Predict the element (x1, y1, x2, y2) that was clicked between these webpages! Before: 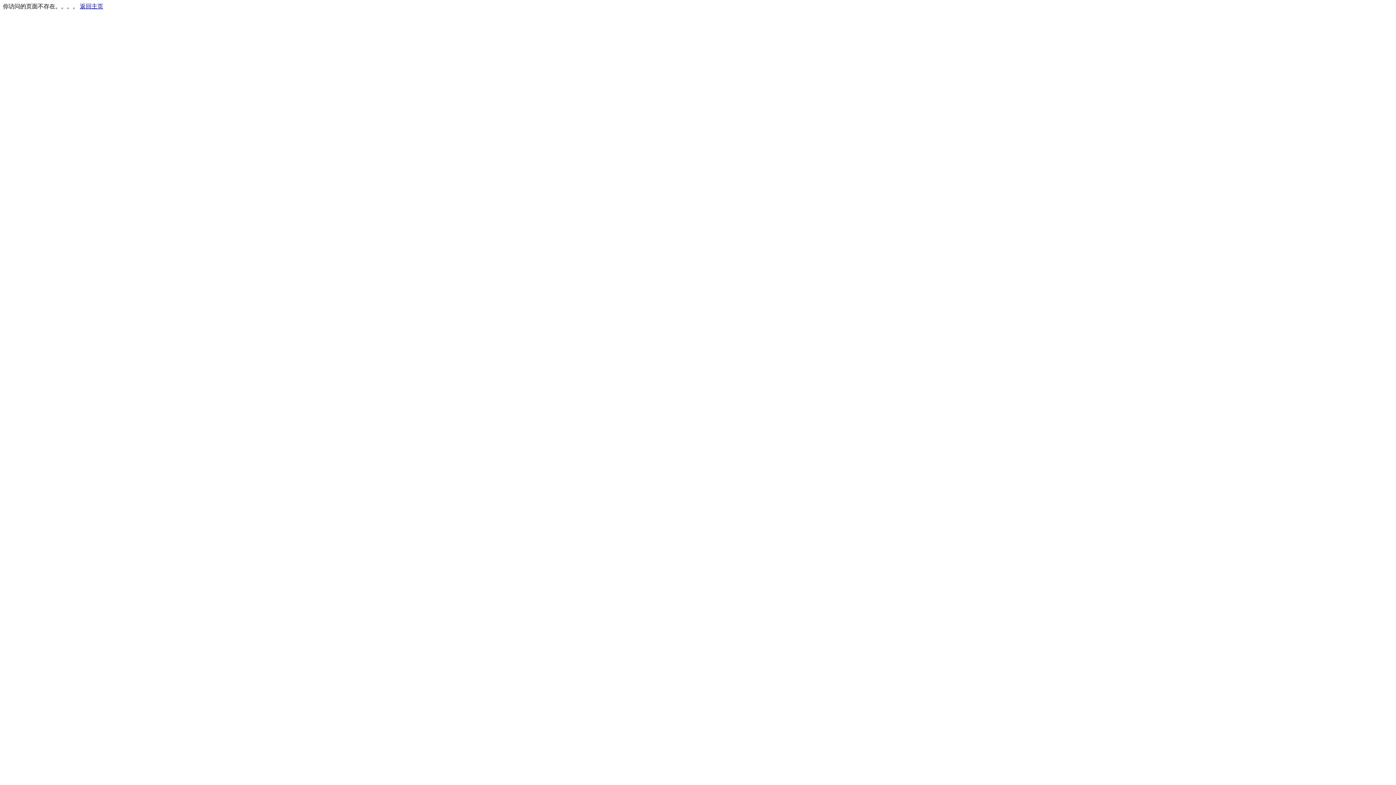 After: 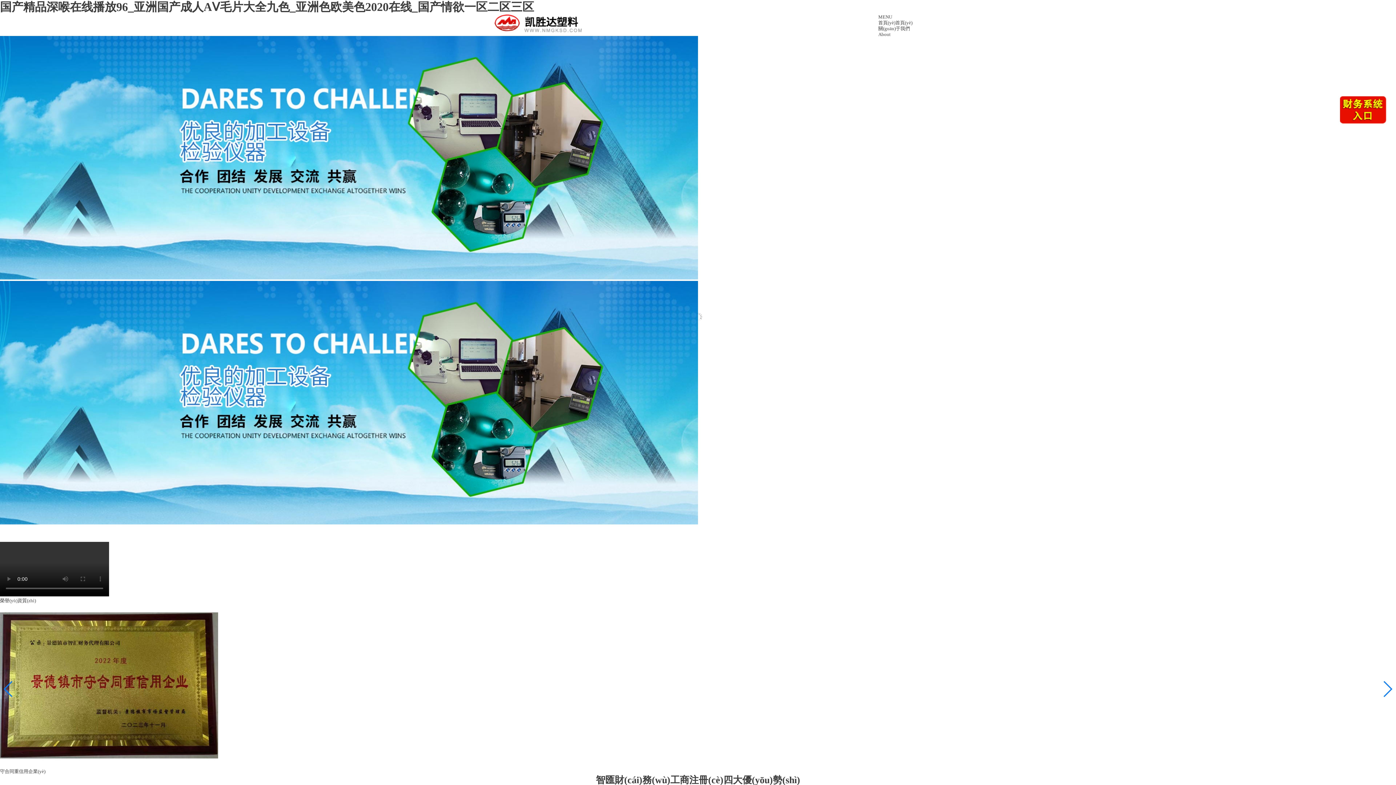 Action: label: 返回主页 bbox: (80, 3, 103, 9)